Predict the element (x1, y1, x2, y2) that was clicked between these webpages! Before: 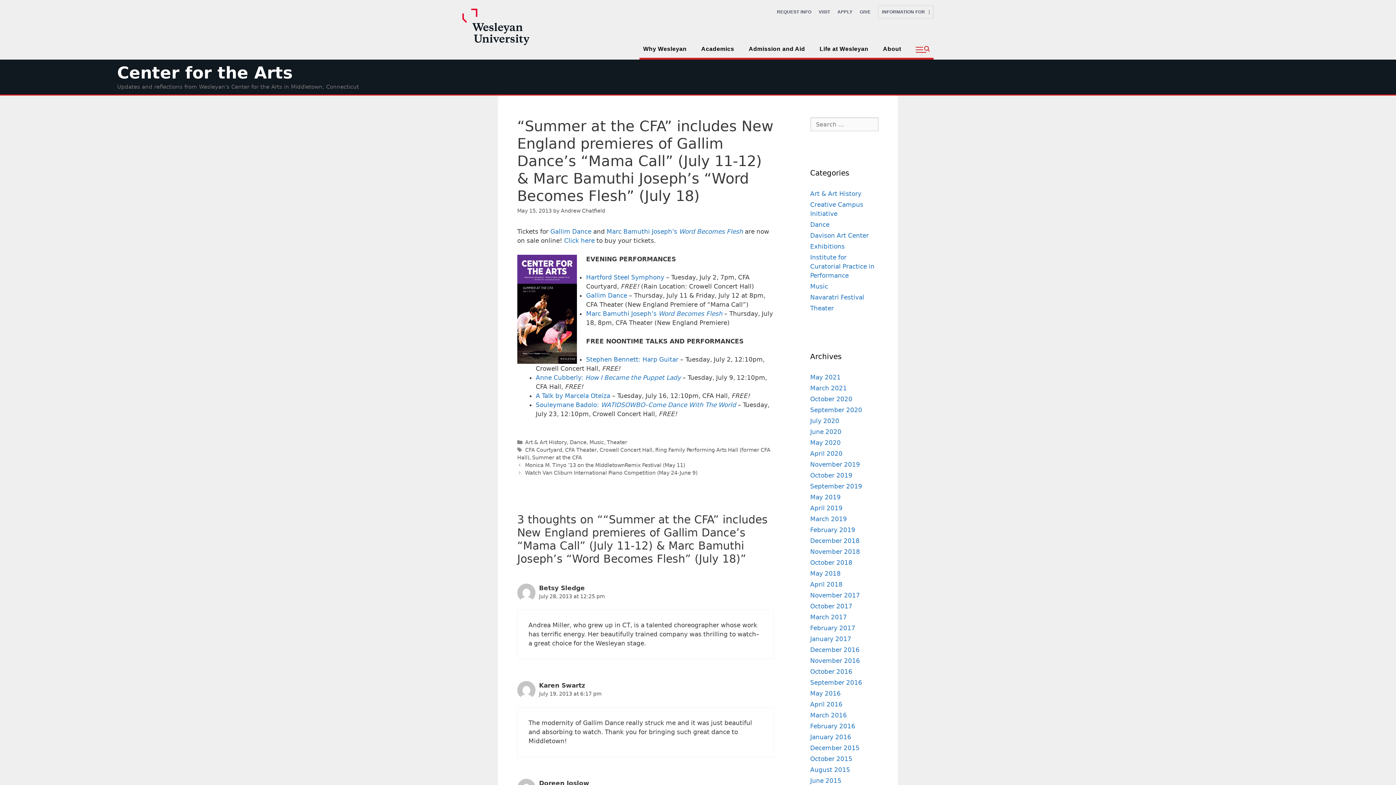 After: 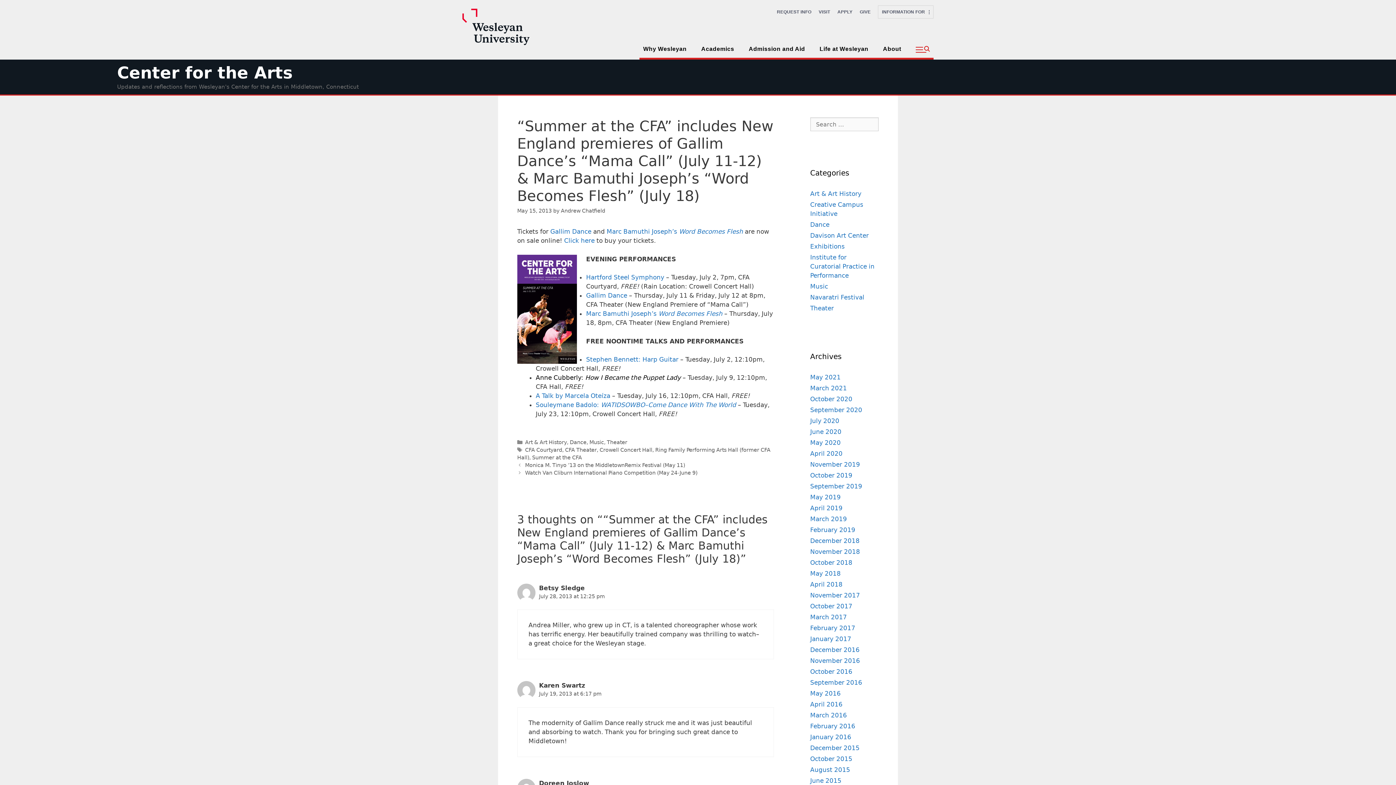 Action: label: Anne Cubberly: How I Became the Puppet Lady bbox: (535, 374, 681, 381)